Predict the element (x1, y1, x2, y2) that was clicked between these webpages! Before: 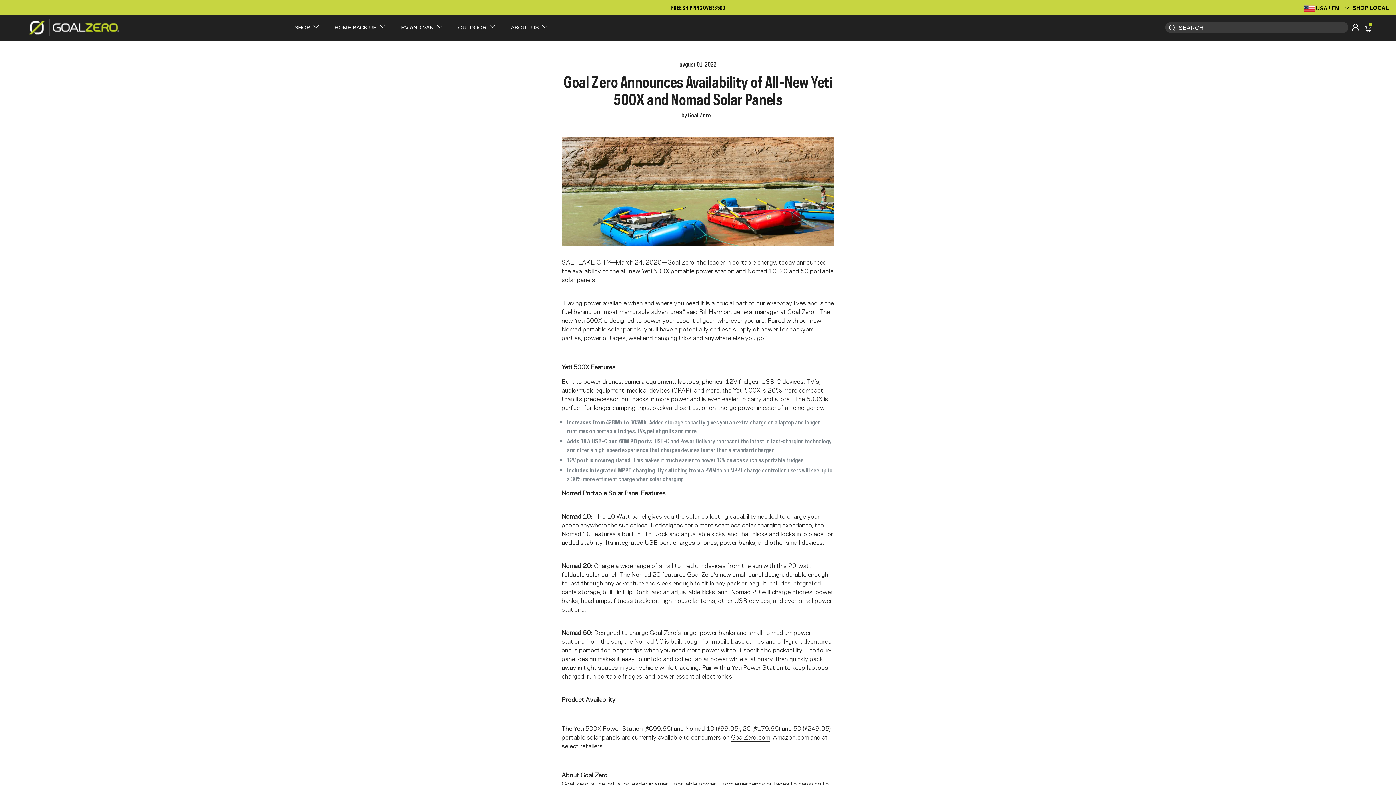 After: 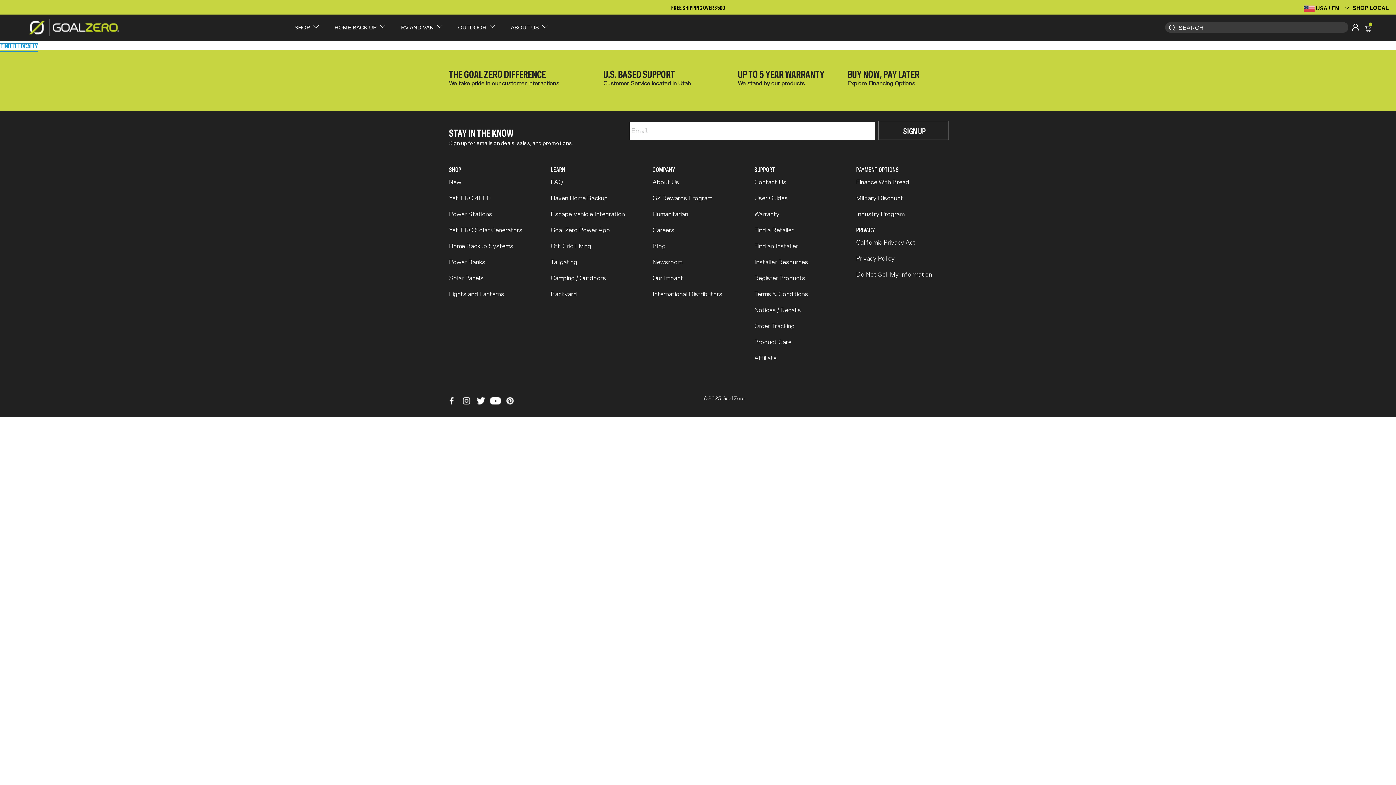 Action: bbox: (1353, 4, 1389, 10) label: /pages/dealer-locator